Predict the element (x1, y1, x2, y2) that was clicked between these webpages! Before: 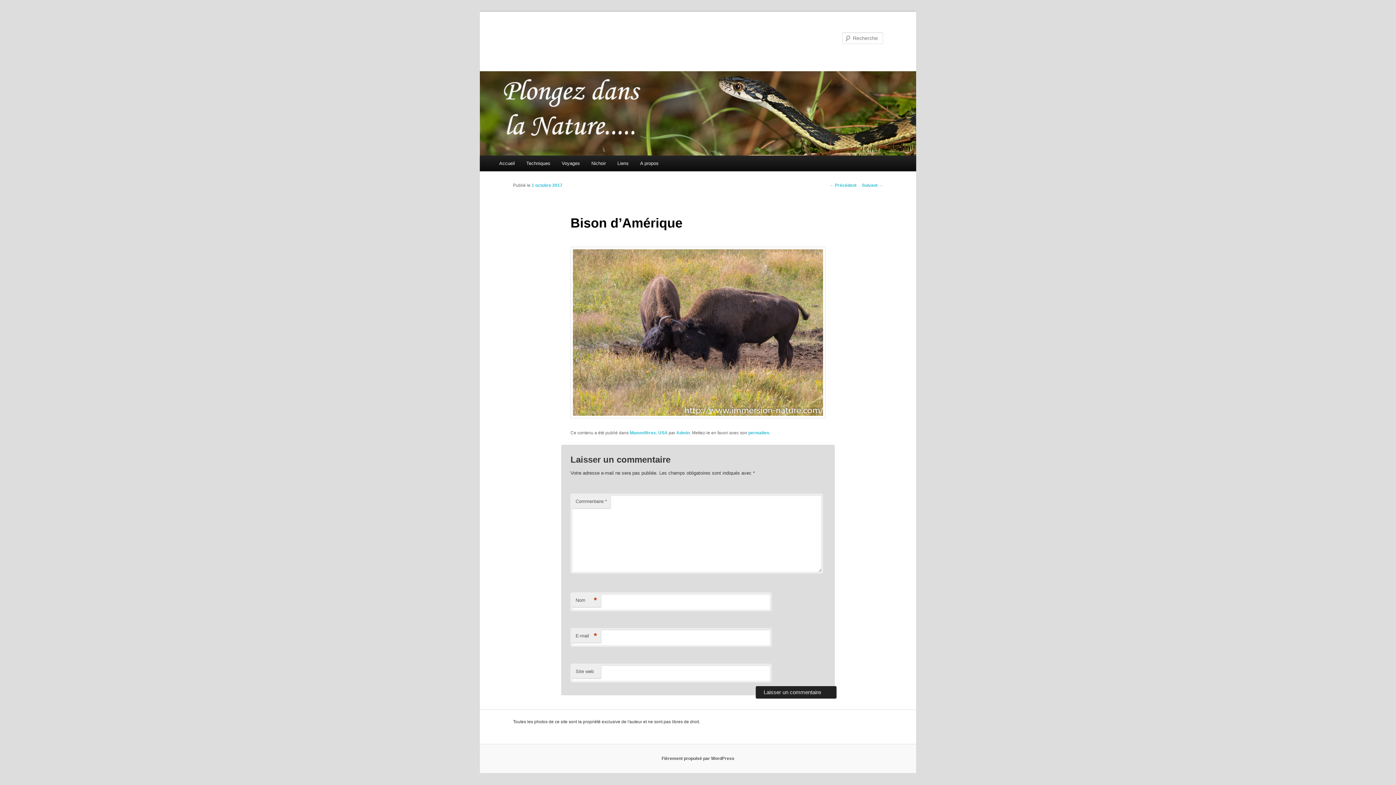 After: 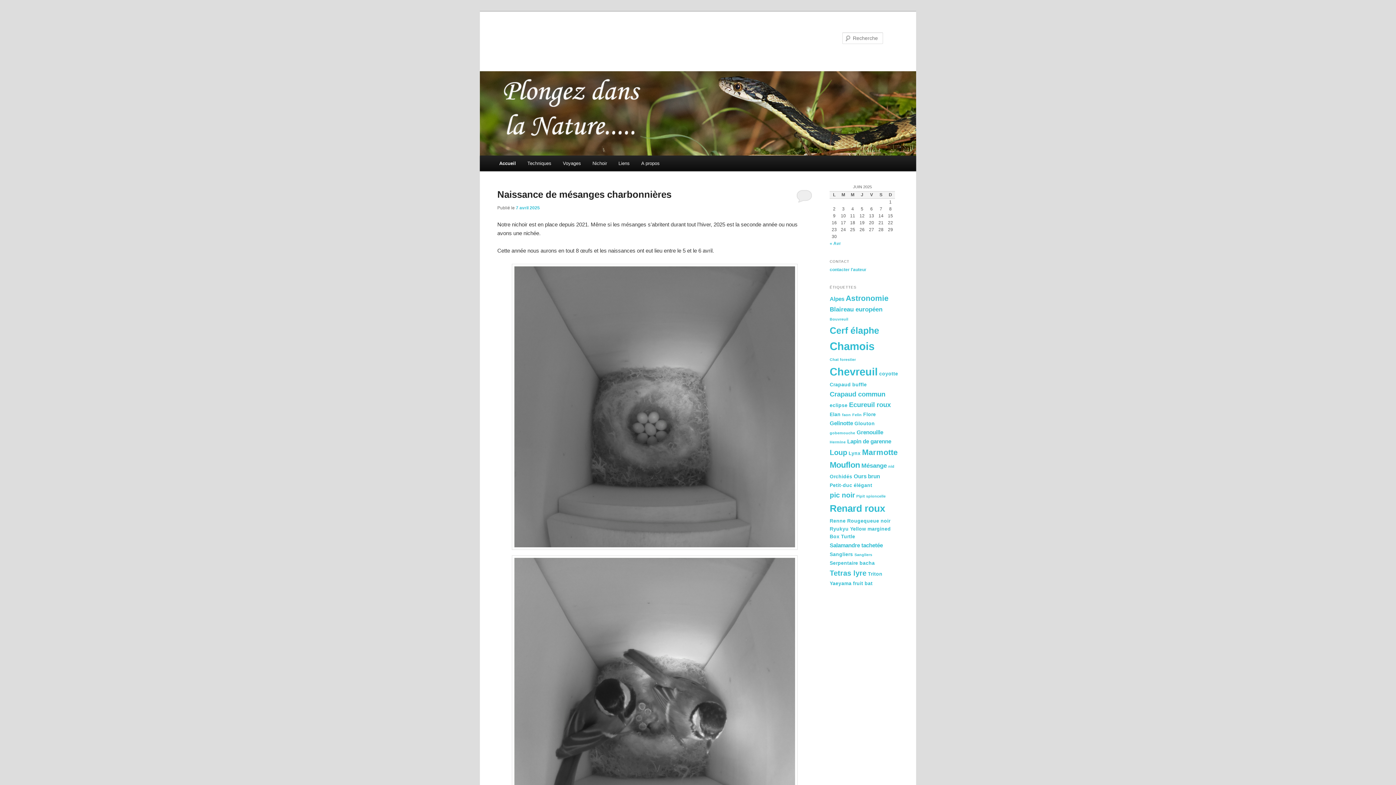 Action: bbox: (480, 71, 916, 155)